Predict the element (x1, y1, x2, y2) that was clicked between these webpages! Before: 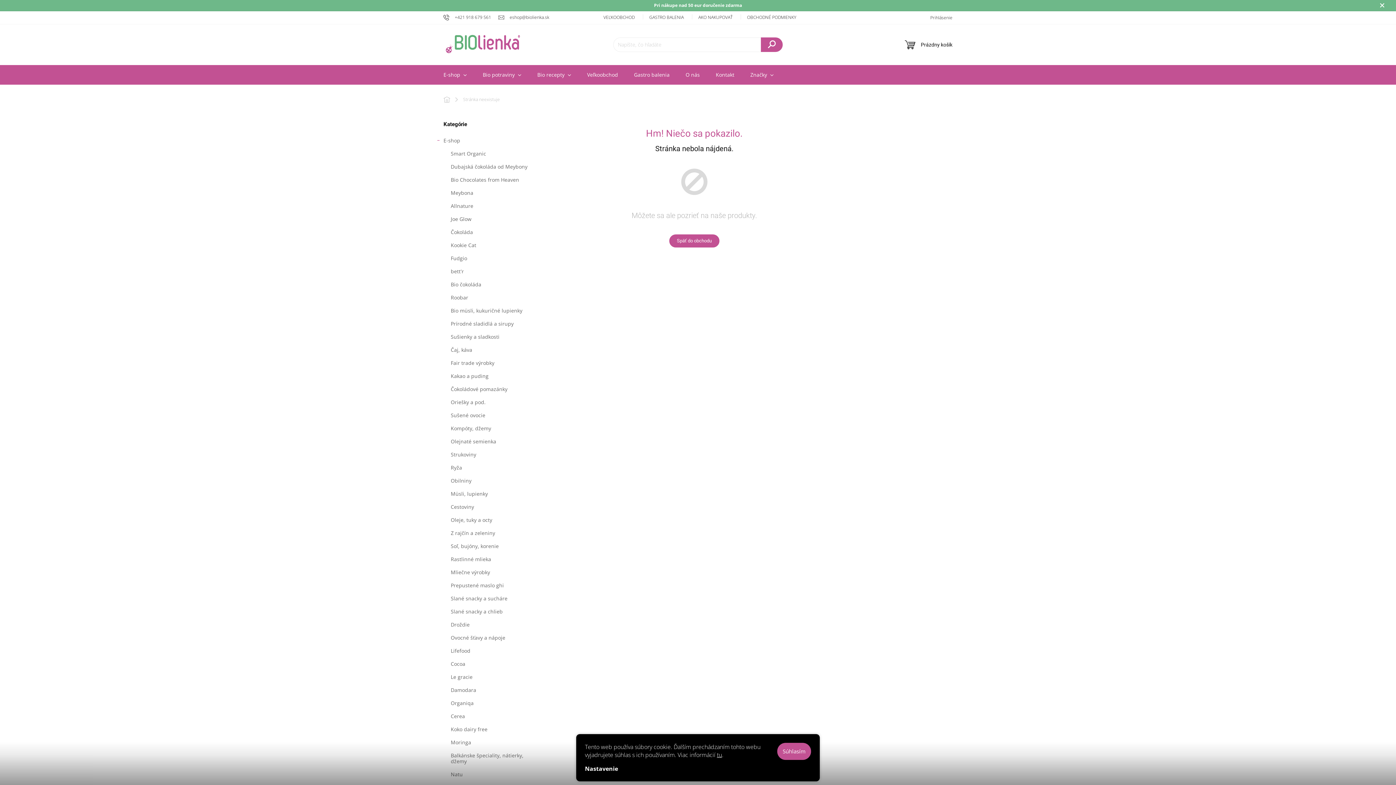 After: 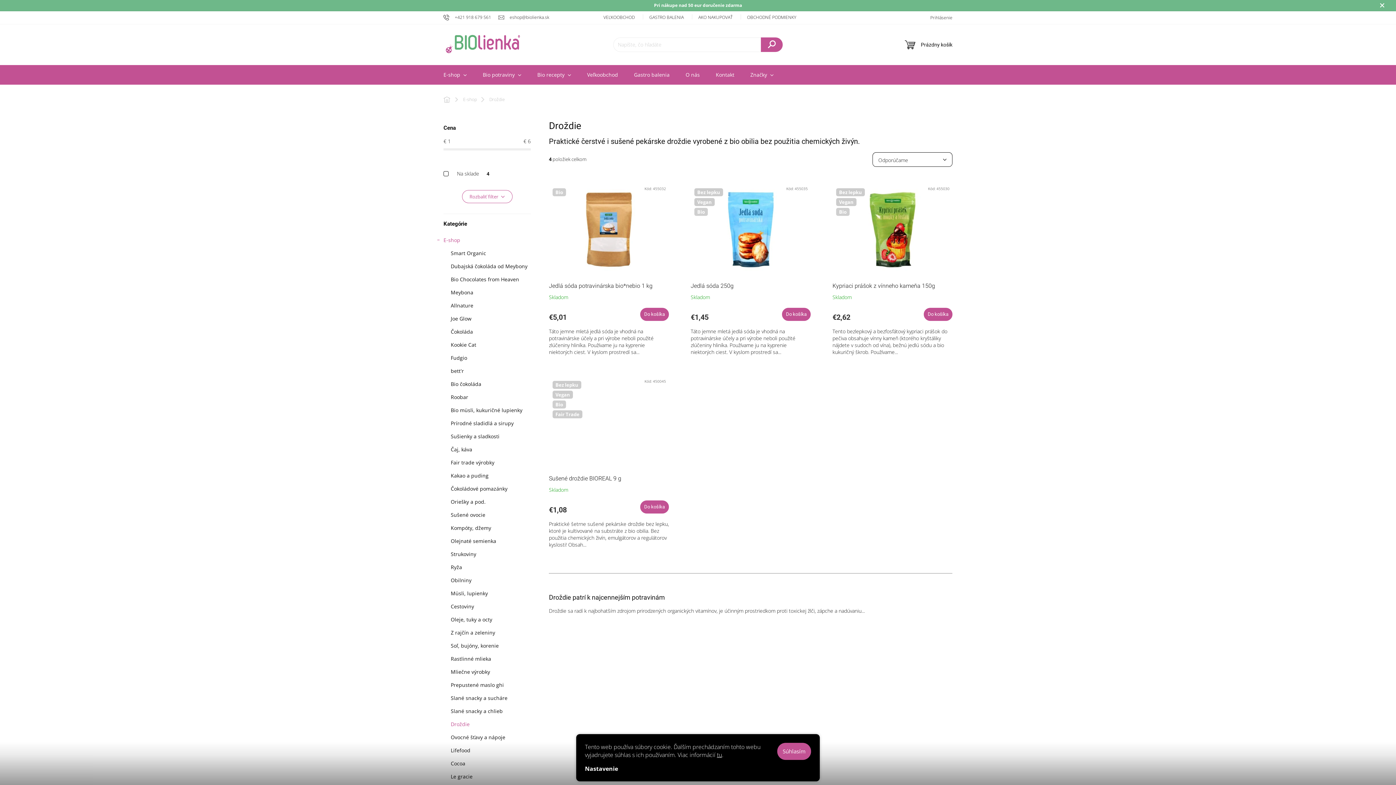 Action: label: Droždie bbox: (436, 618, 538, 631)